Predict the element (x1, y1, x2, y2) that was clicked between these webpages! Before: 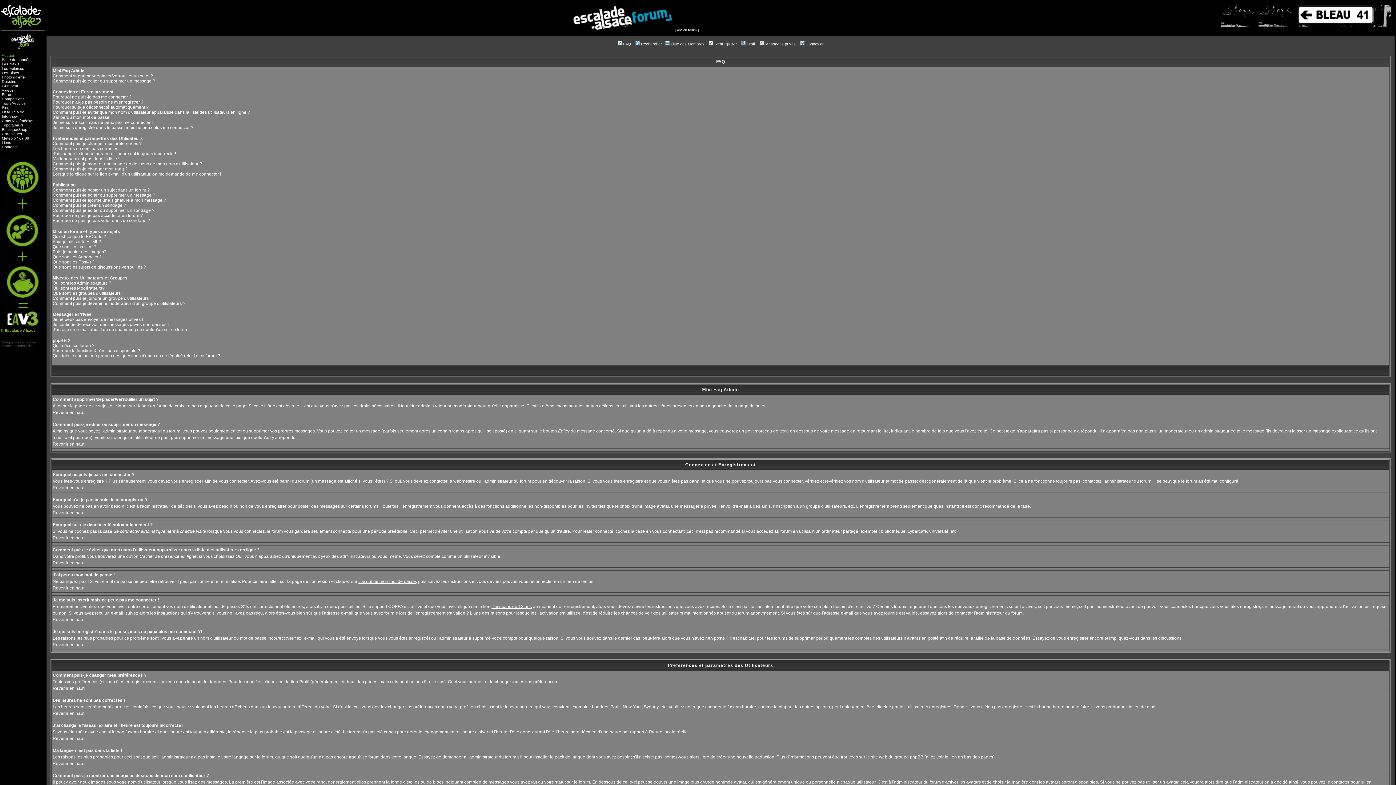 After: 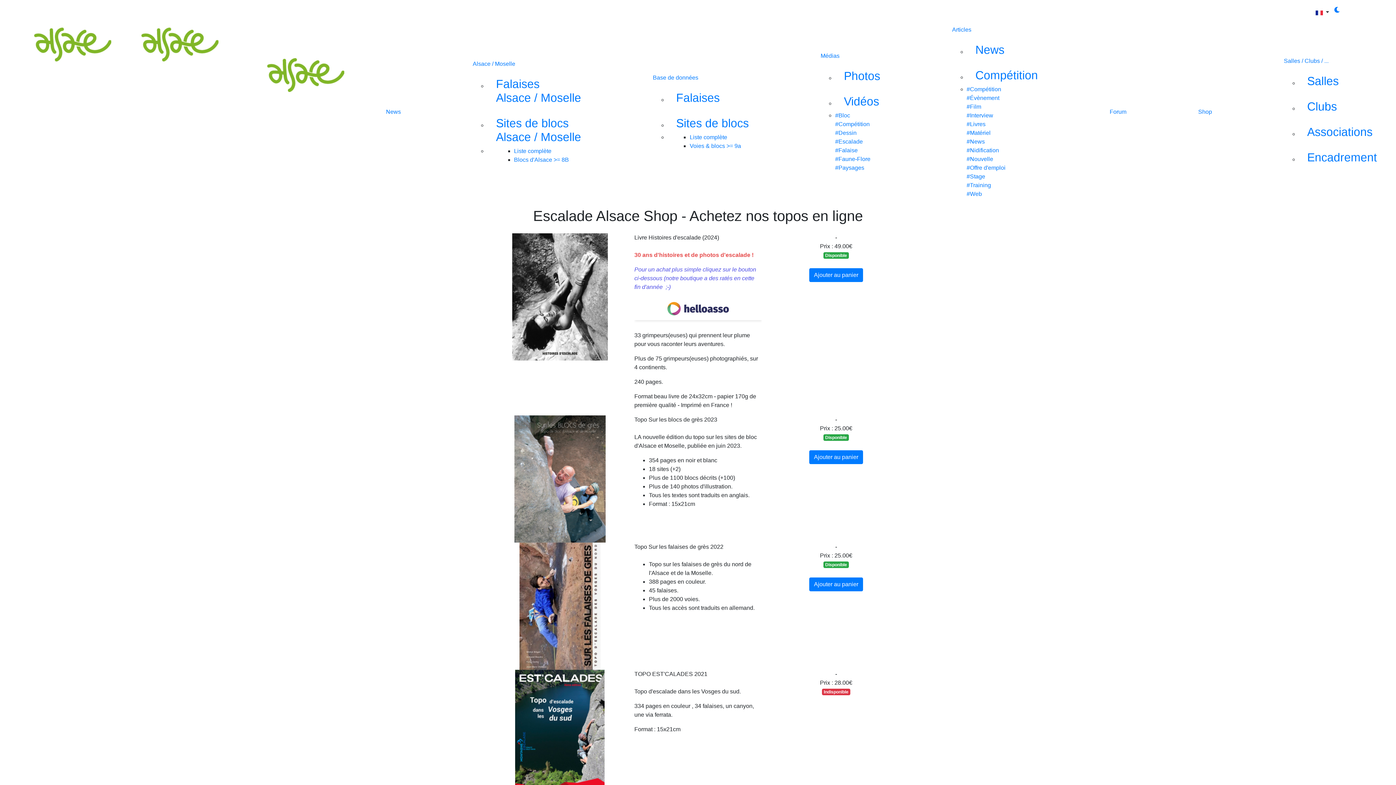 Action: label: Shop bbox: (18, 127, 27, 131)